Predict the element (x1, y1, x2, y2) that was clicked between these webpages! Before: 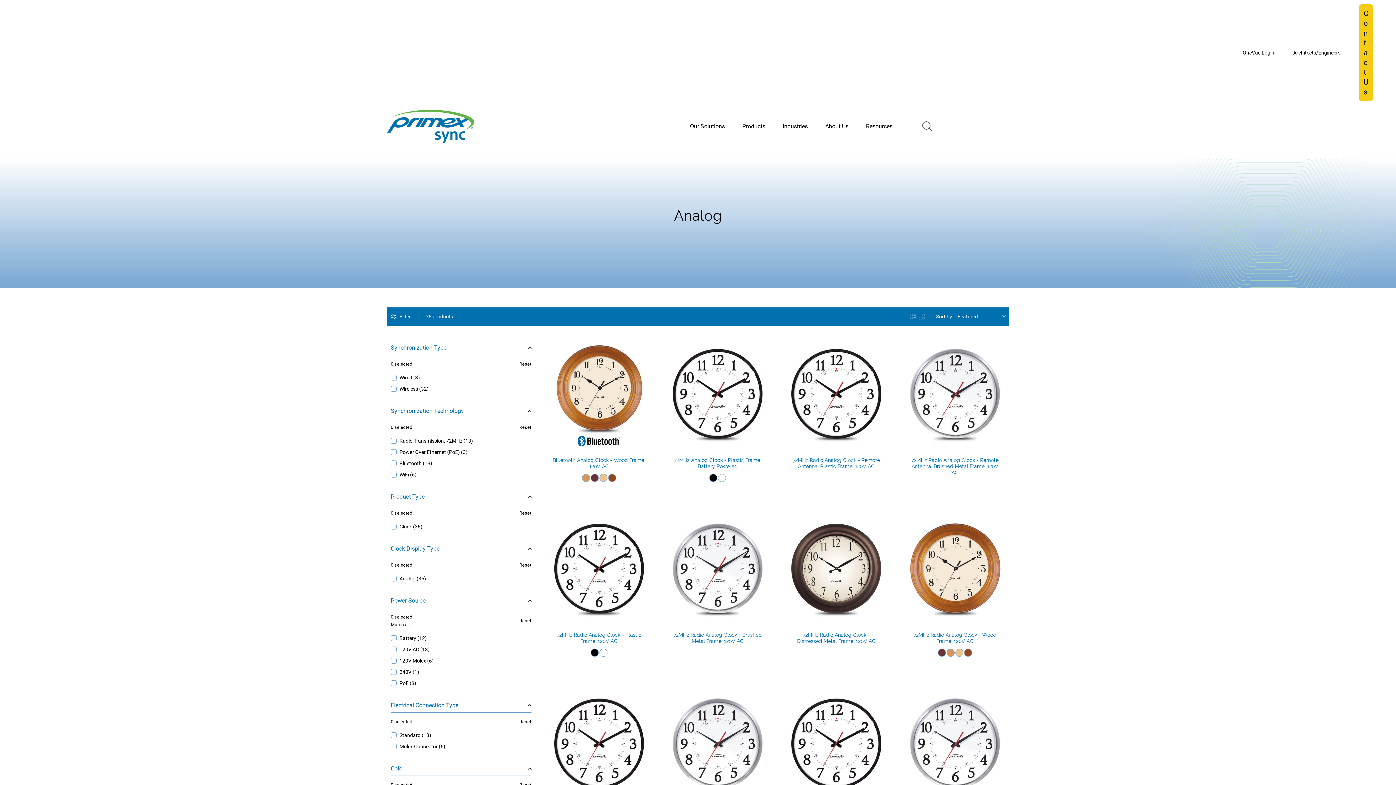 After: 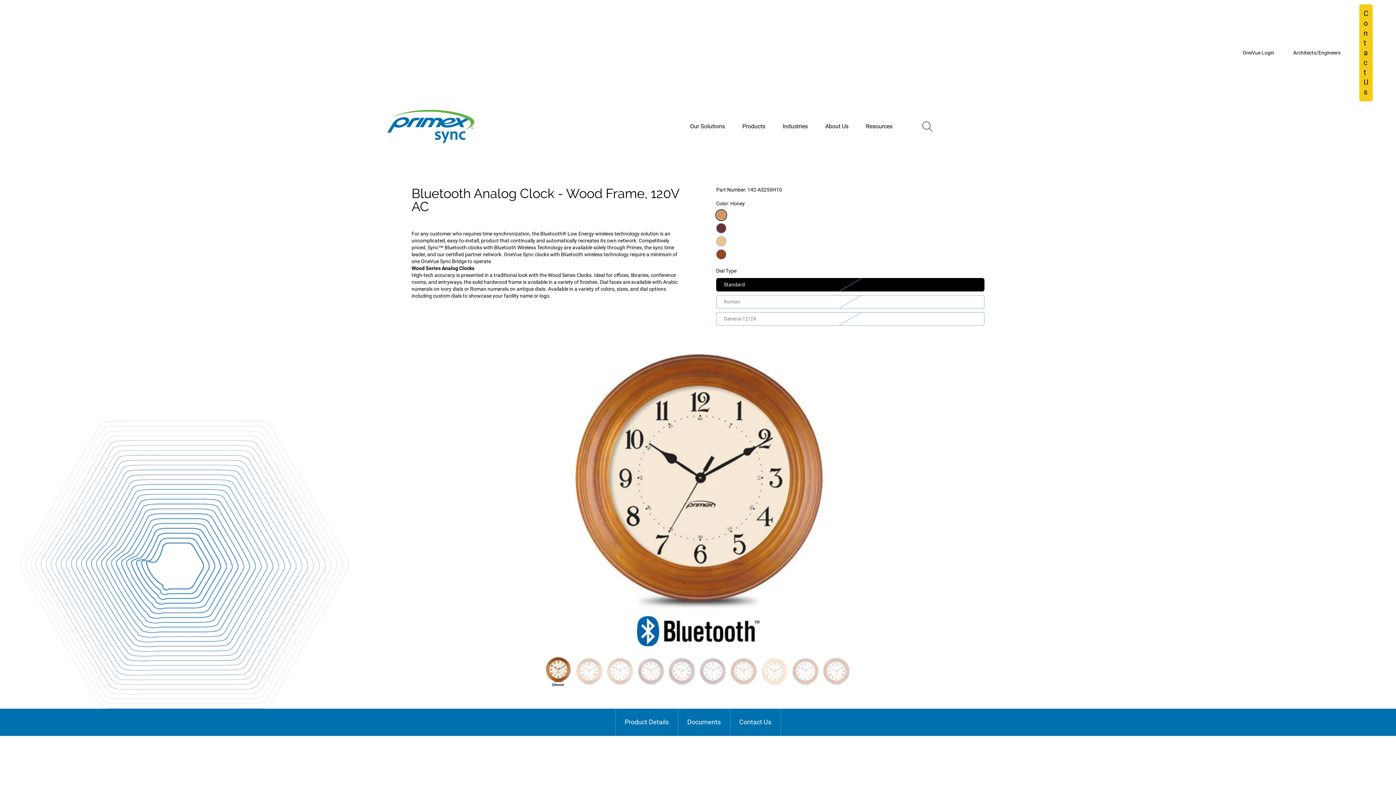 Action: label:   bbox: (545, 340, 653, 448)